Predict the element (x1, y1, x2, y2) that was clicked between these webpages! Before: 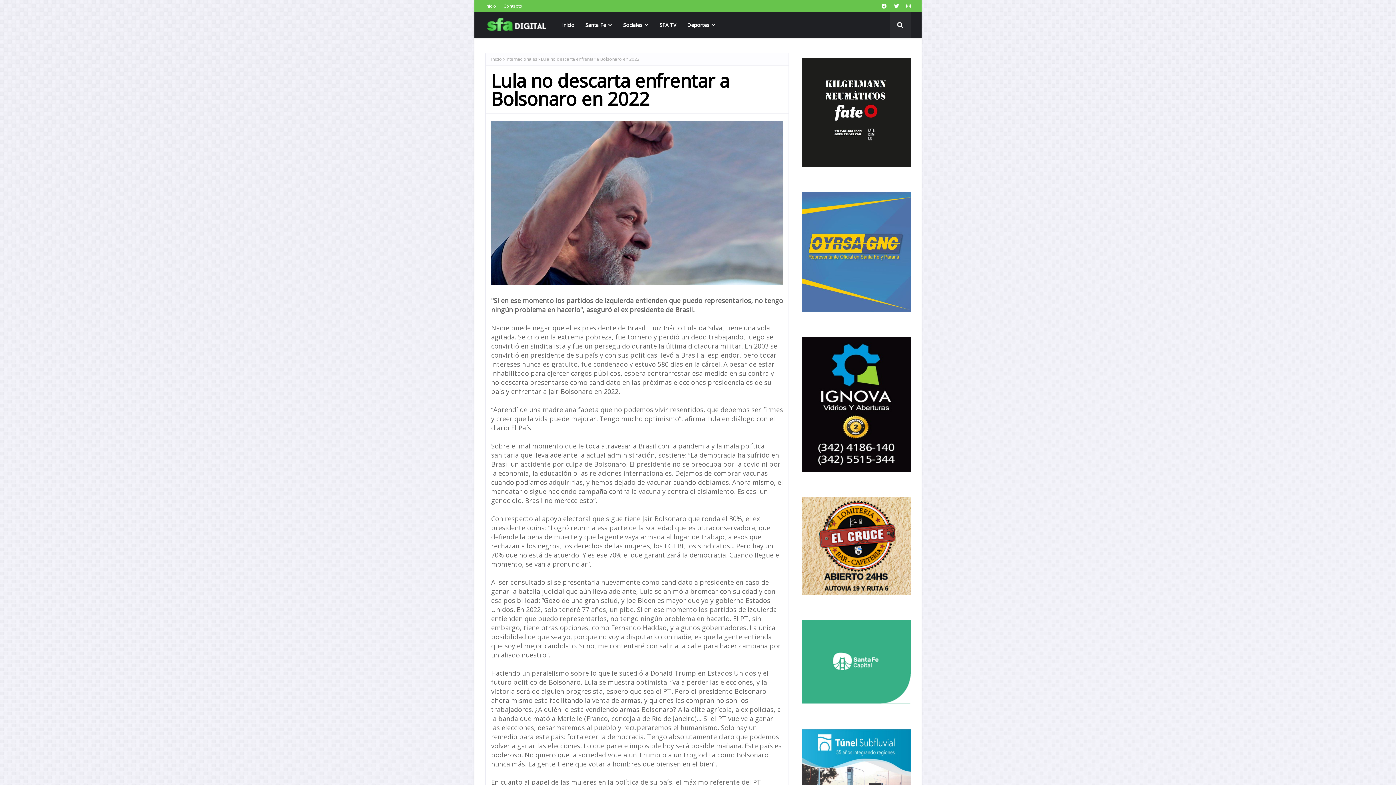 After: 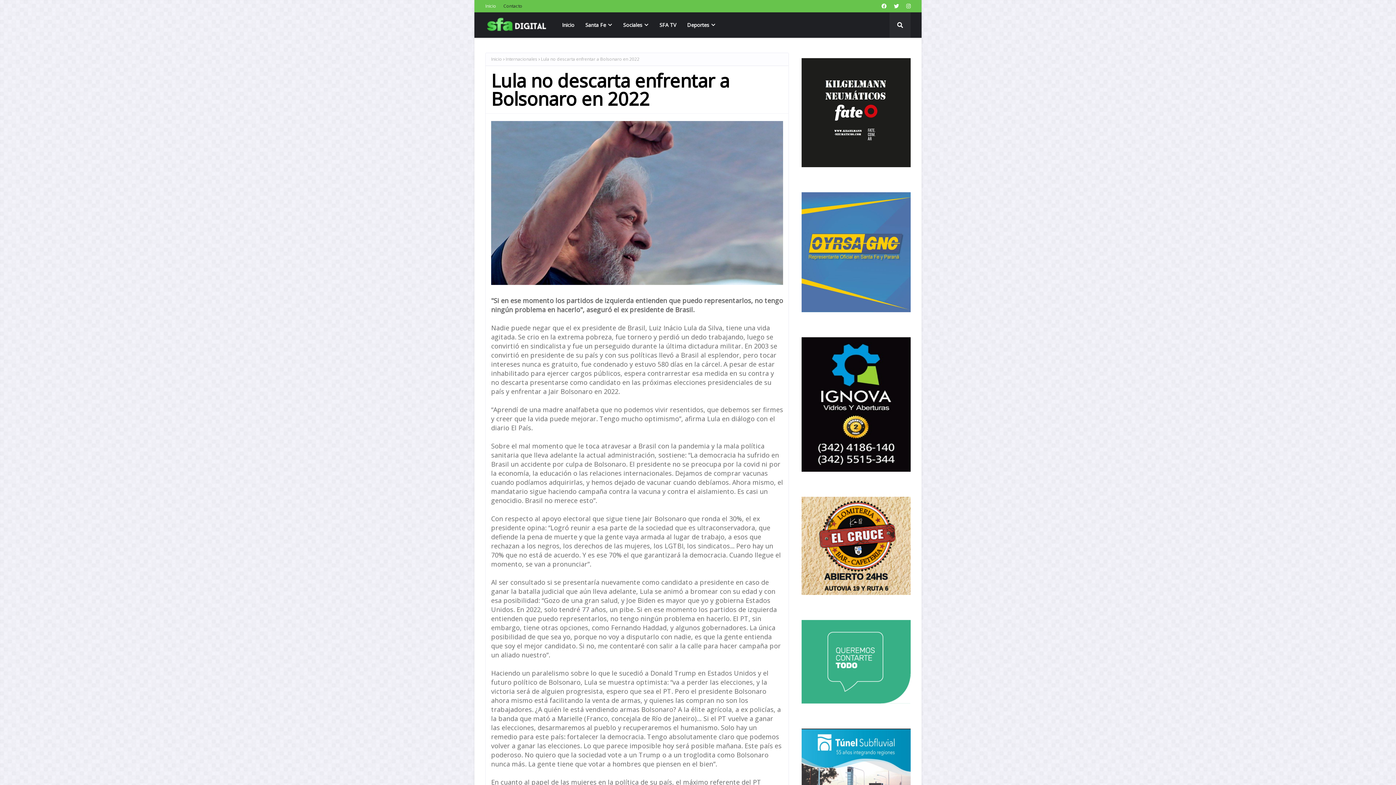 Action: bbox: (501, 0, 524, 12) label: Contacto